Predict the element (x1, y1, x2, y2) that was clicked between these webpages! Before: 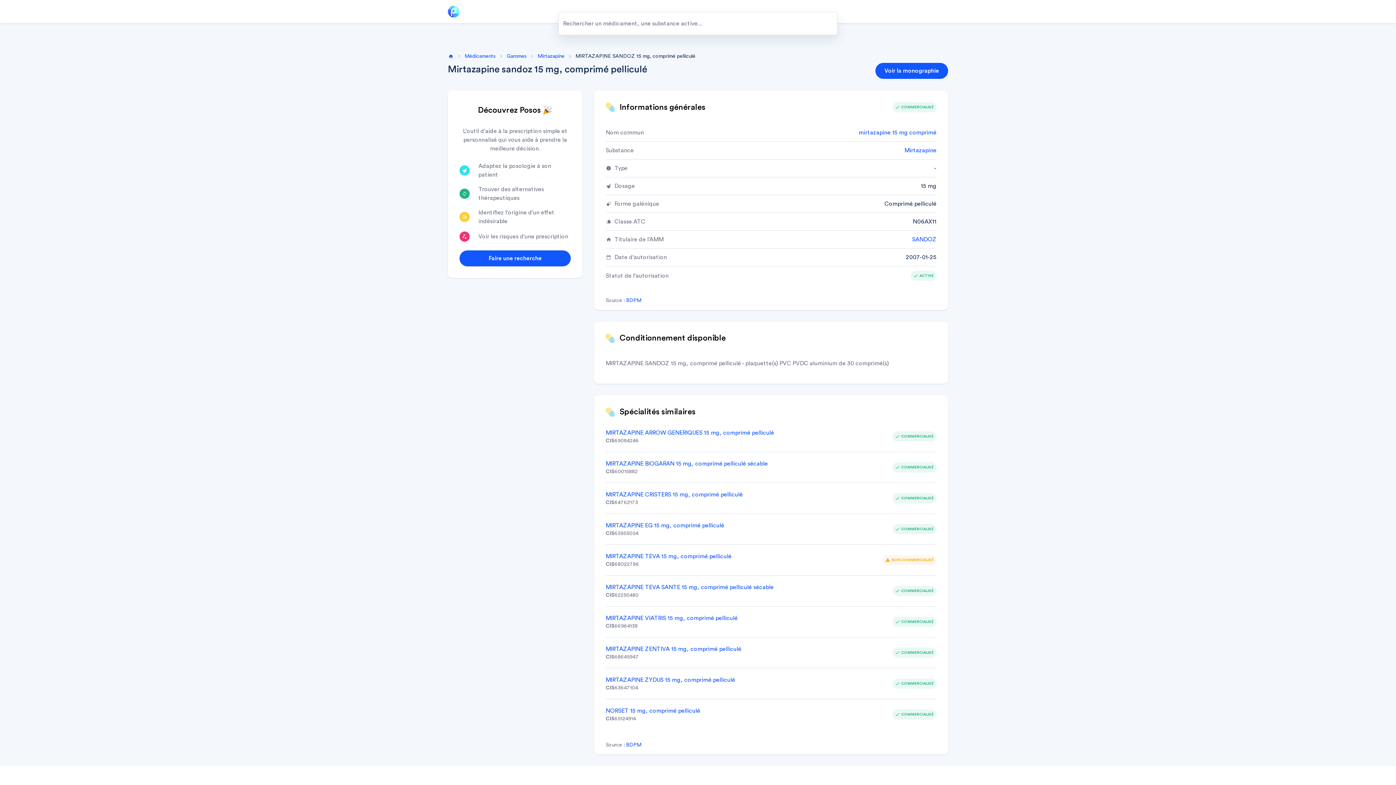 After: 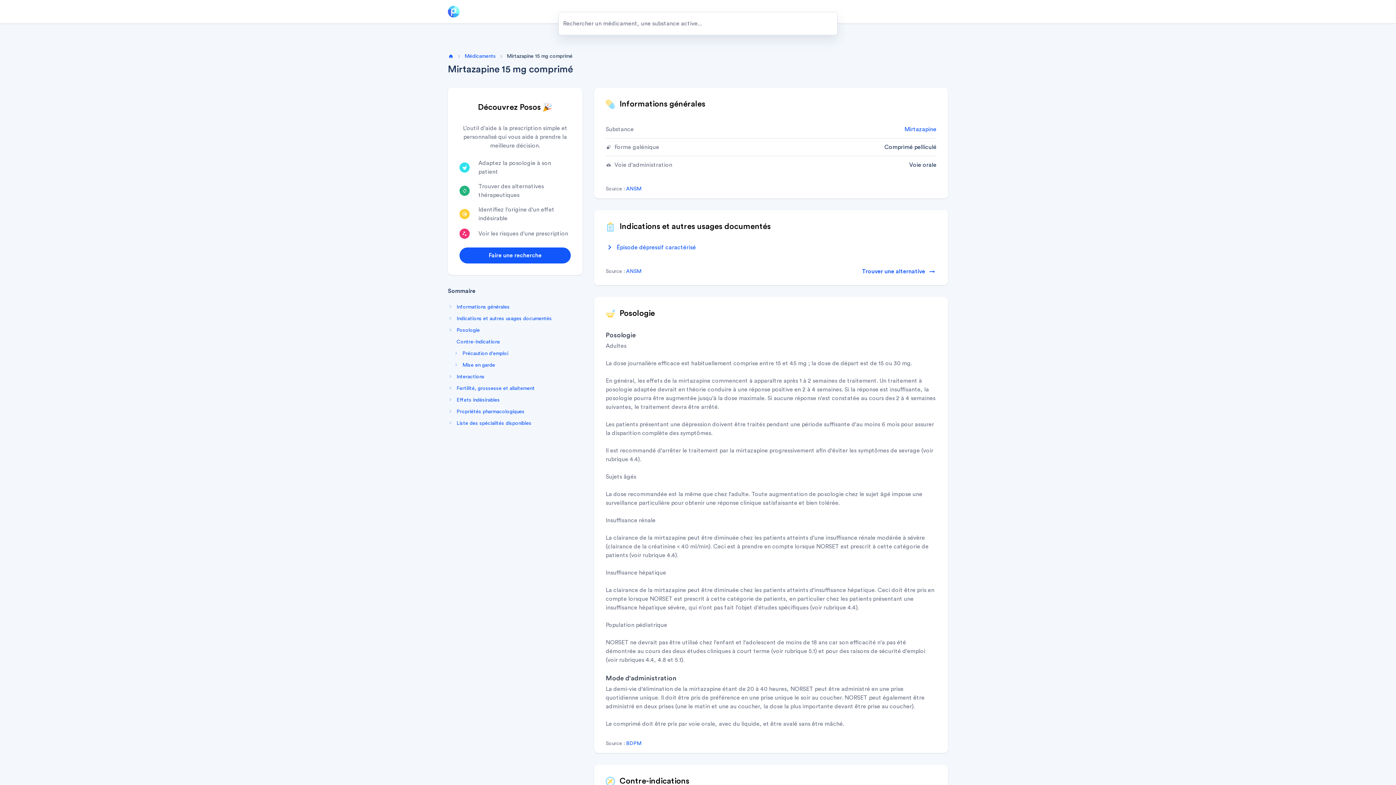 Action: label: Voir la monographie bbox: (875, 62, 948, 78)